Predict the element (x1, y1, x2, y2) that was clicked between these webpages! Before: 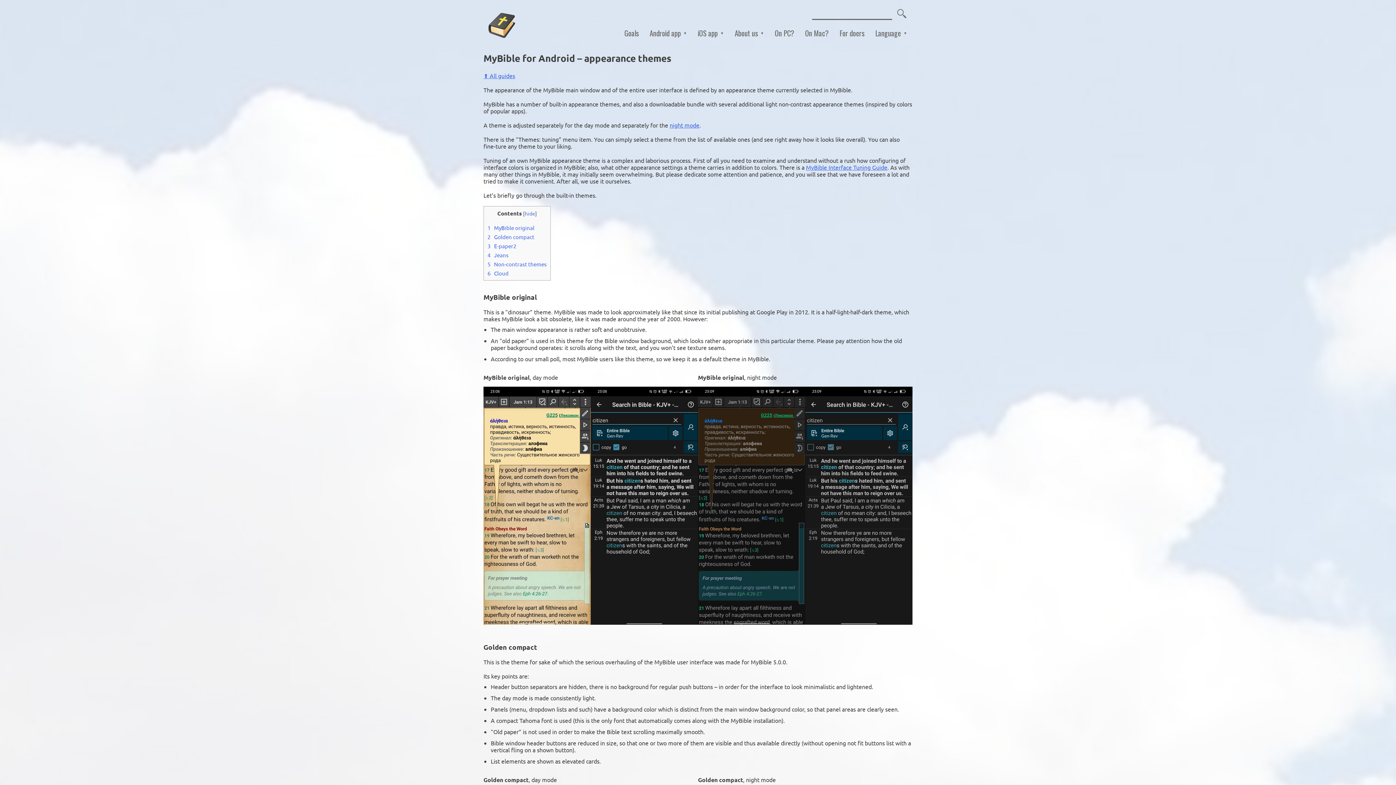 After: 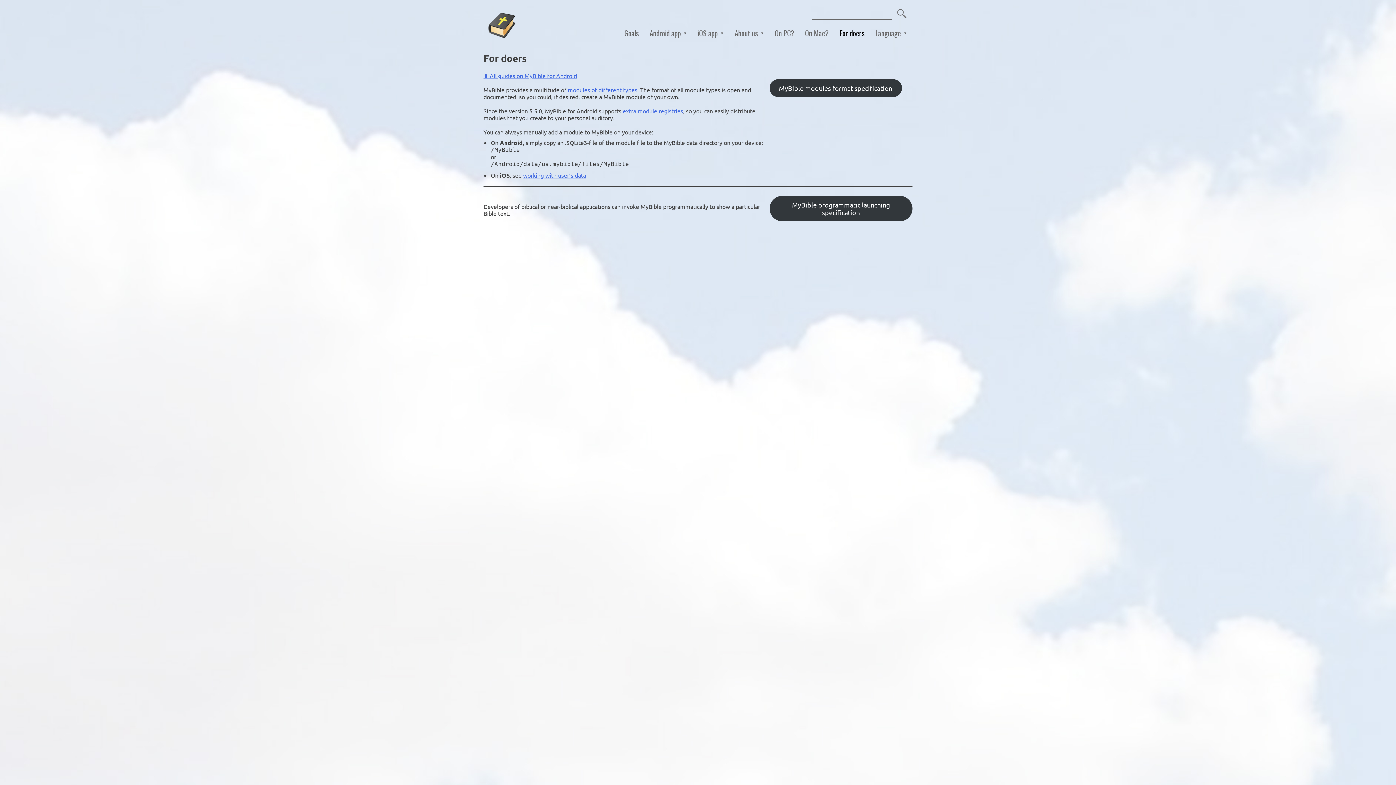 Action: bbox: (834, 28, 870, 37) label: For doers